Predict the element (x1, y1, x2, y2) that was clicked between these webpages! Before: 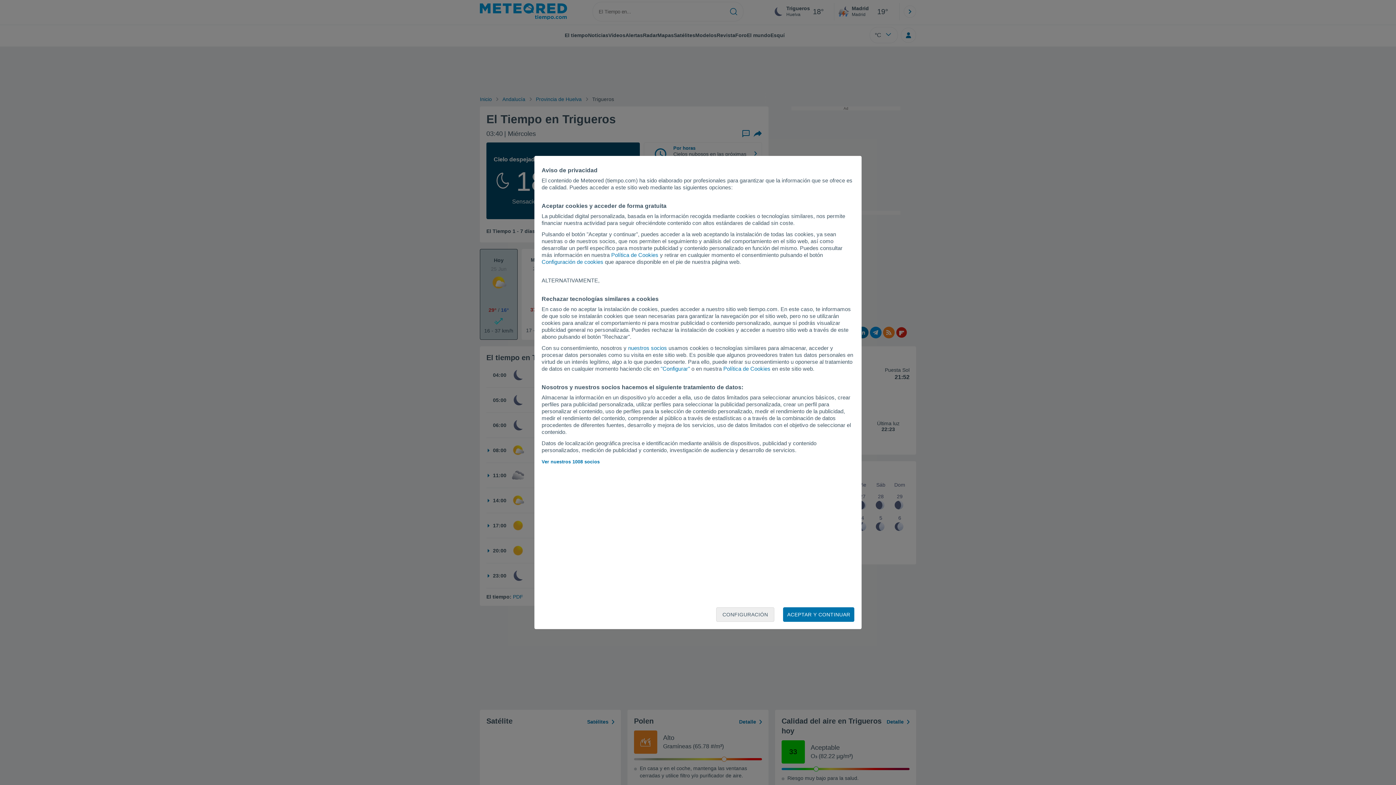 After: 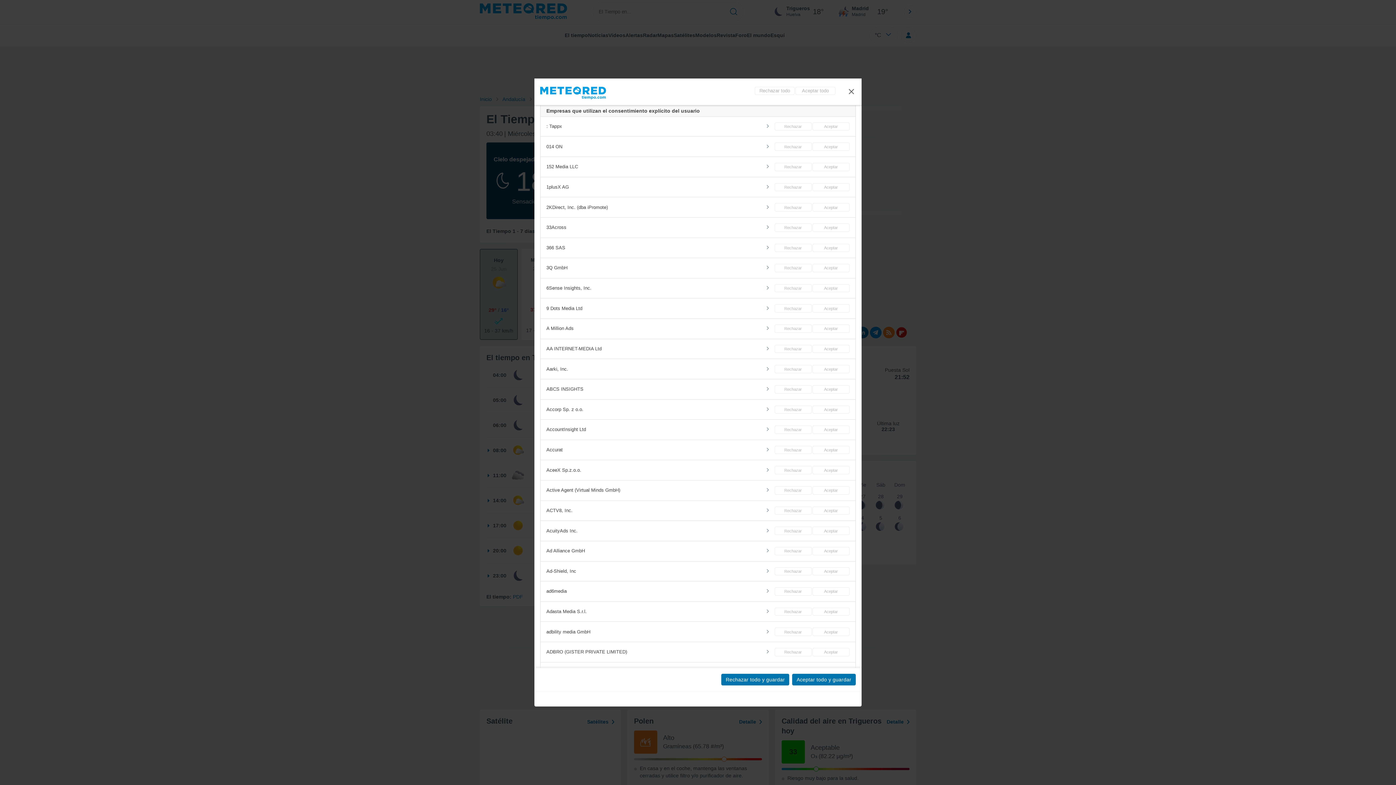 Action: label: nuestros socios bbox: (628, 345, 667, 351)